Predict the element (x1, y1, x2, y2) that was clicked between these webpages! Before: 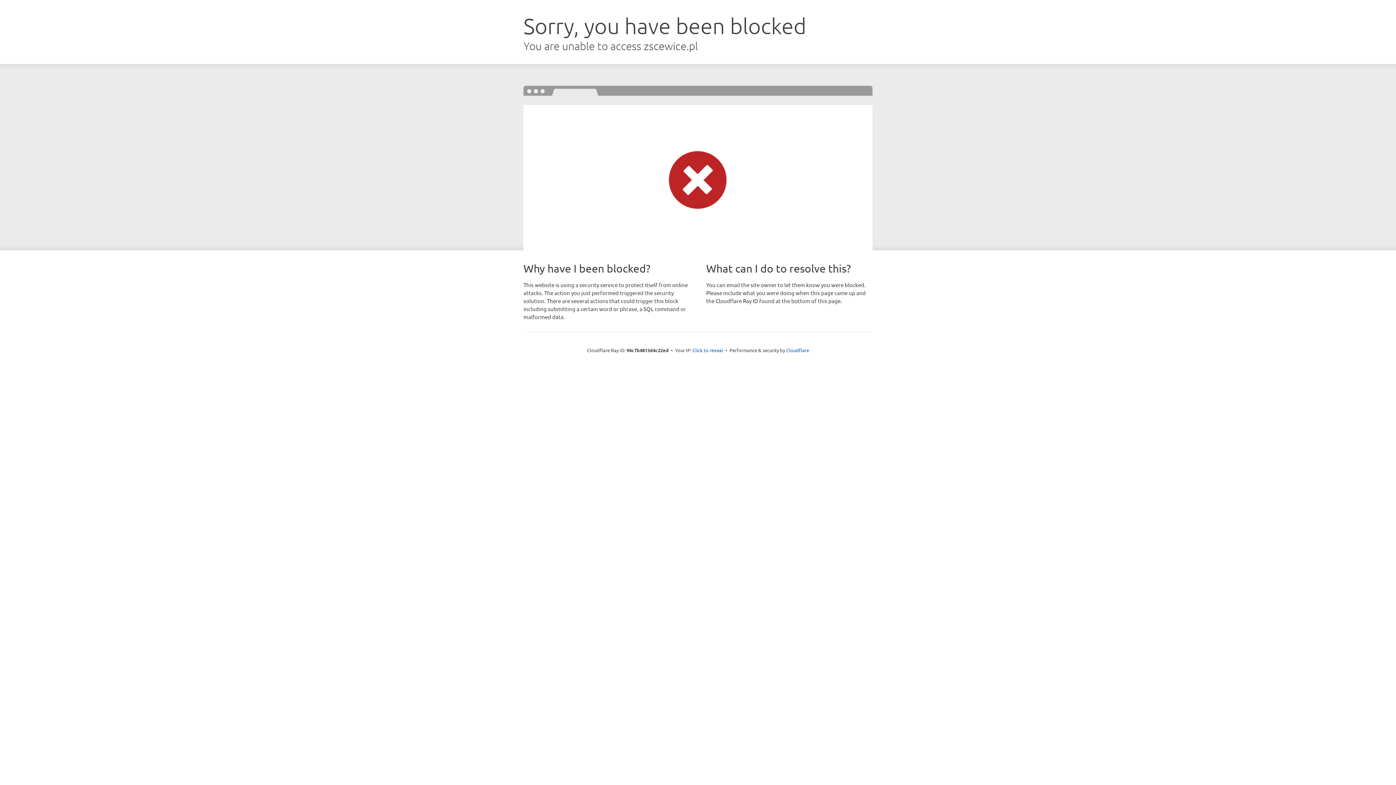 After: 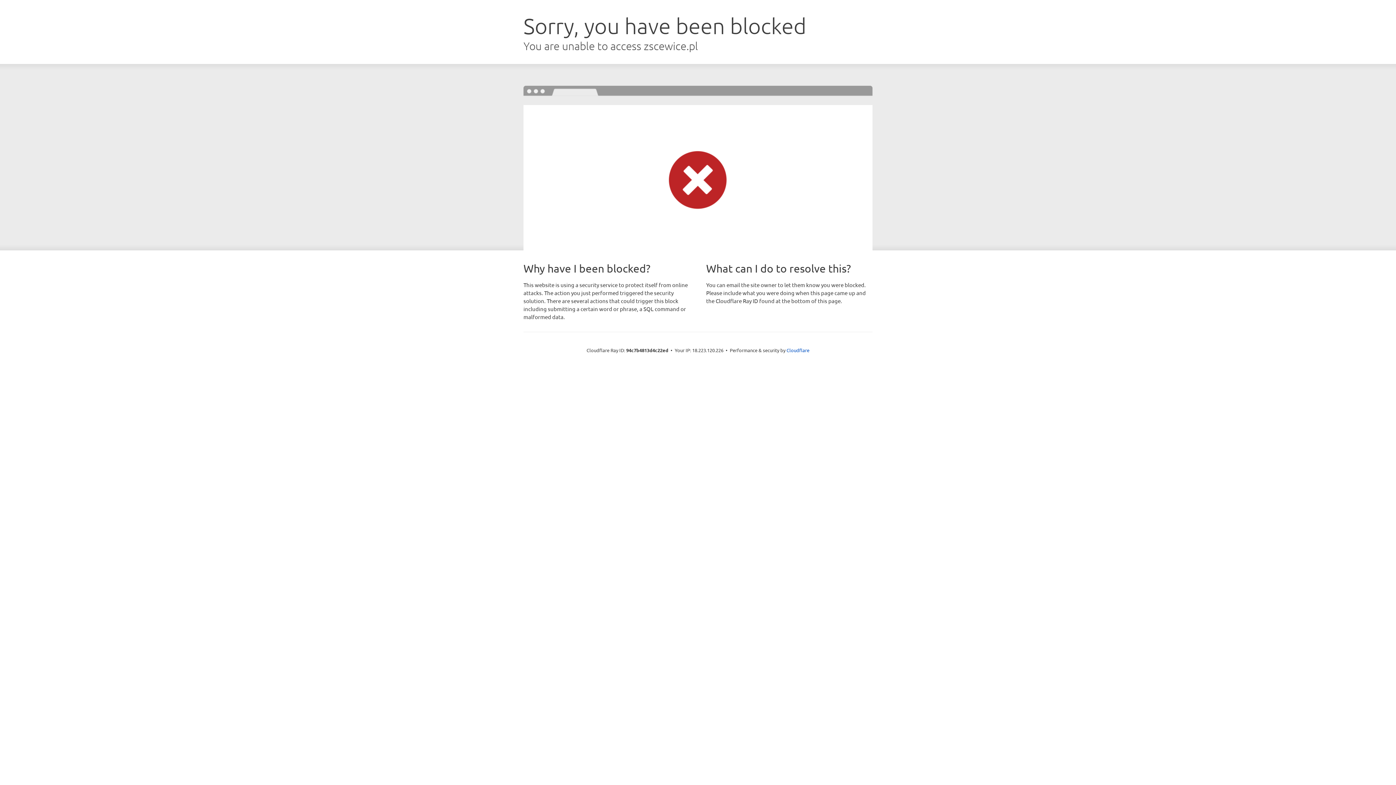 Action: bbox: (692, 346, 723, 353) label: Click to reveal